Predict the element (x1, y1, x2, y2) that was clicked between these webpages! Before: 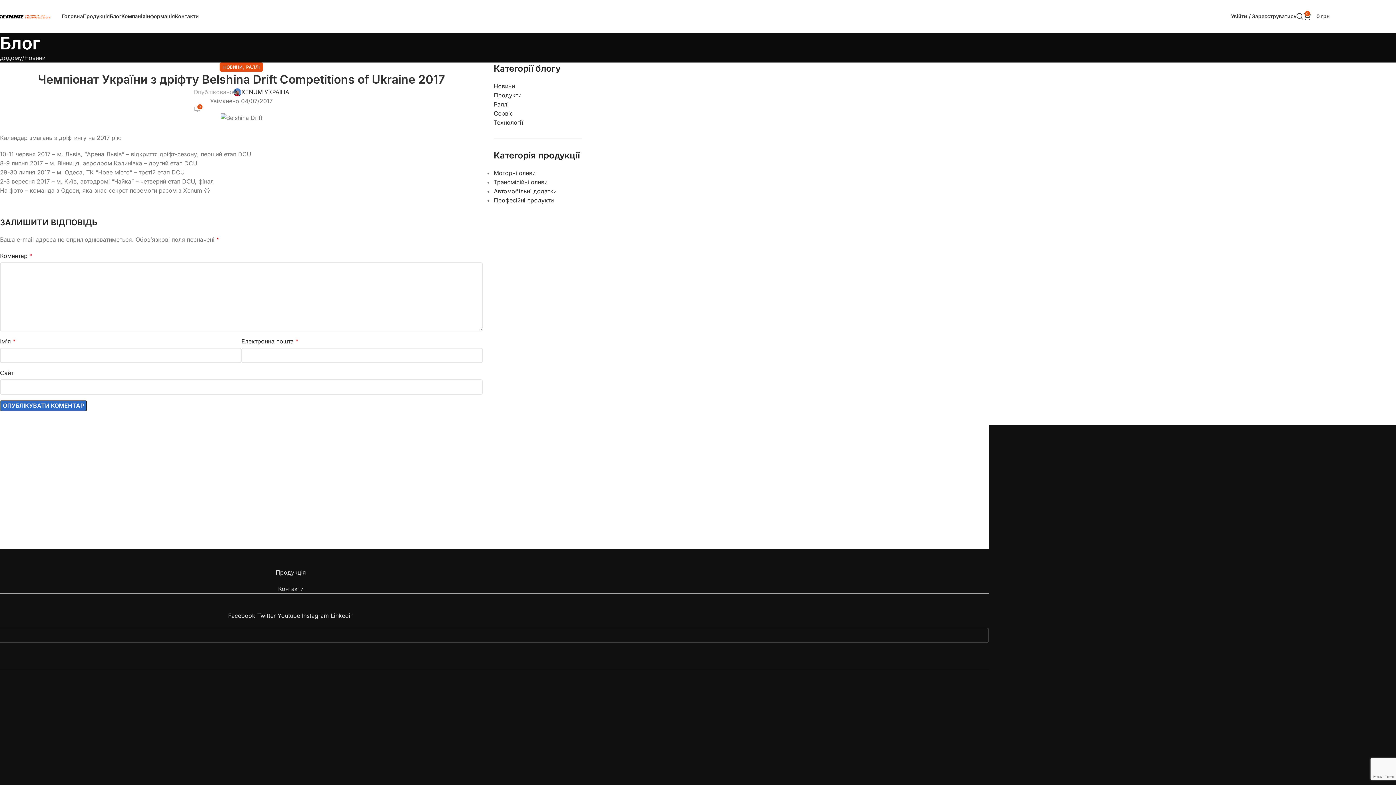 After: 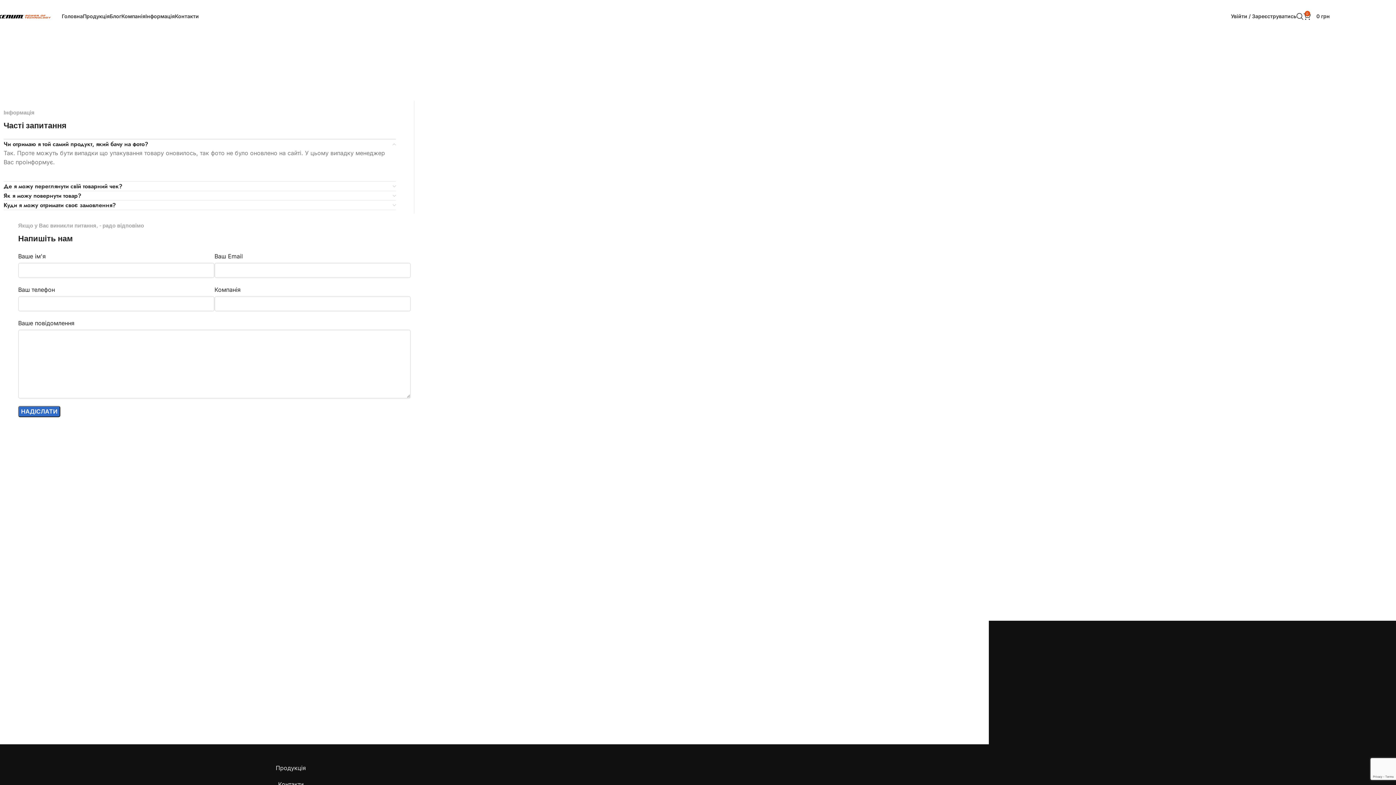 Action: bbox: (278, 585, 303, 592) label: Контакти